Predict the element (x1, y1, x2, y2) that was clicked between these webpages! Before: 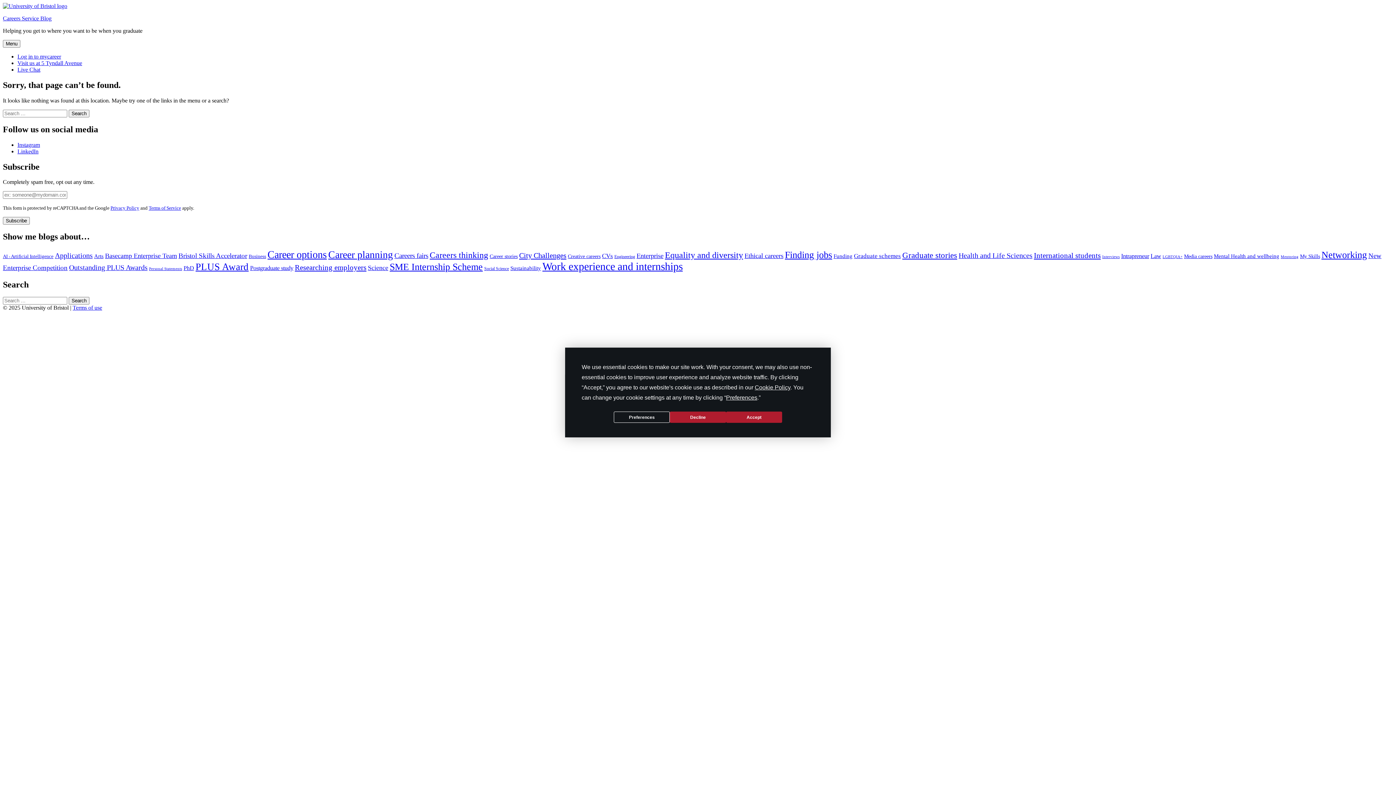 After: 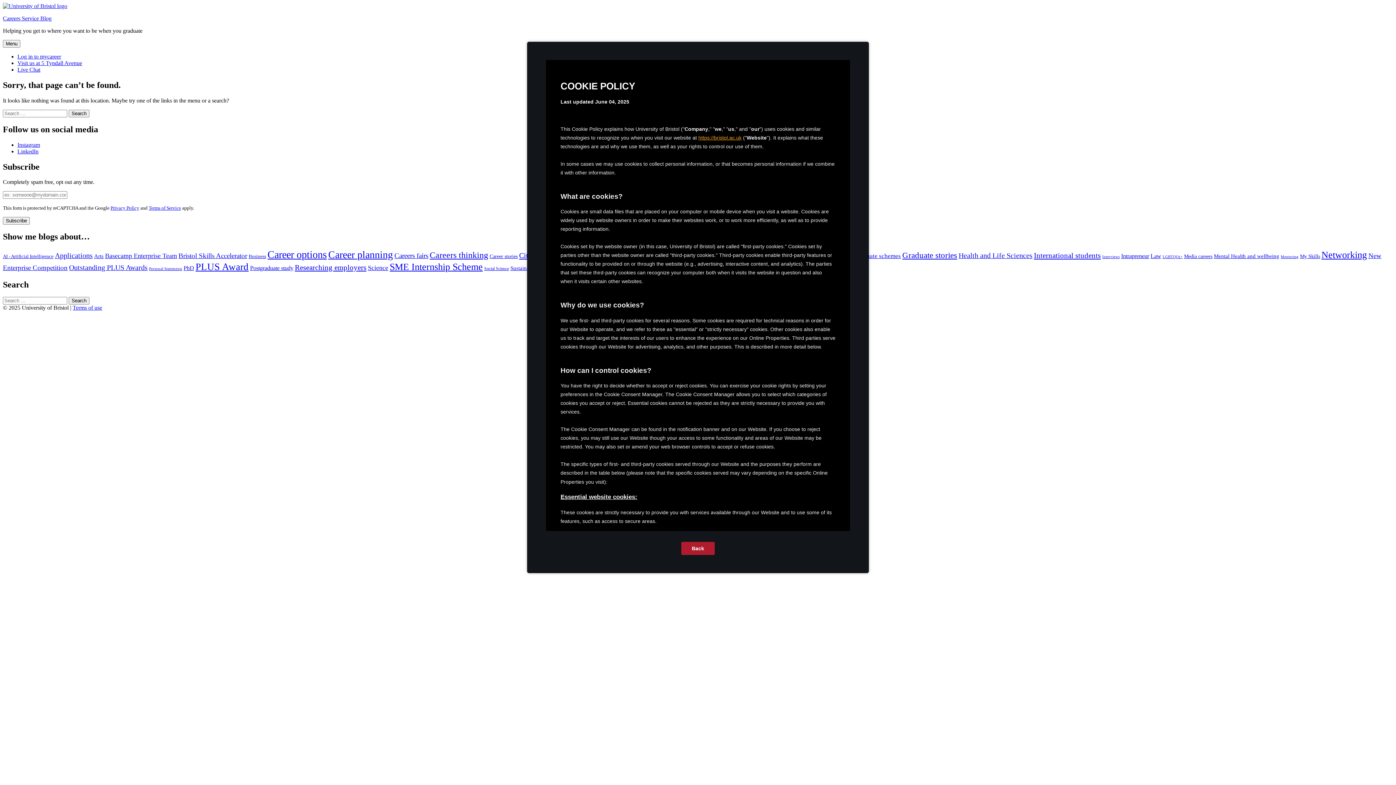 Action: bbox: (754, 384, 790, 390) label: Cookie Policy